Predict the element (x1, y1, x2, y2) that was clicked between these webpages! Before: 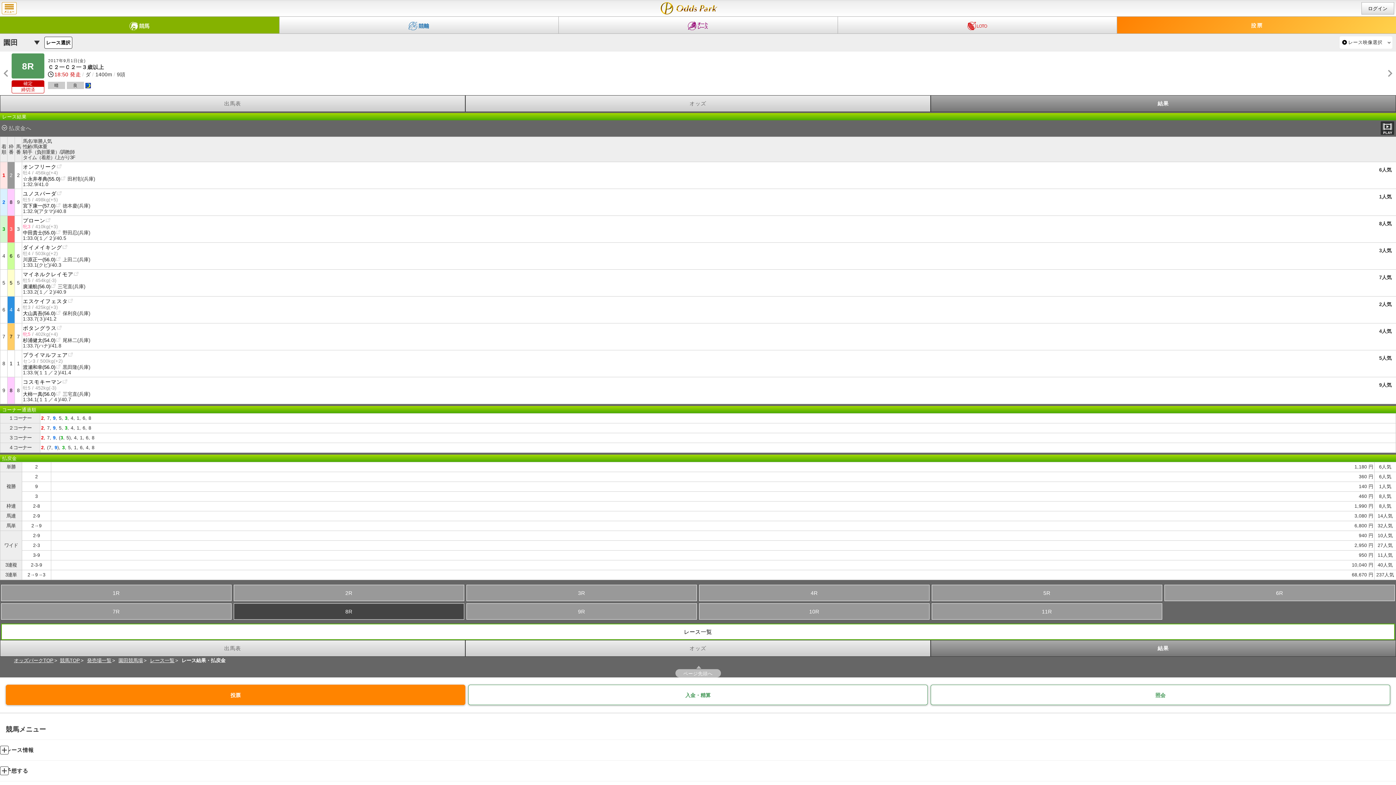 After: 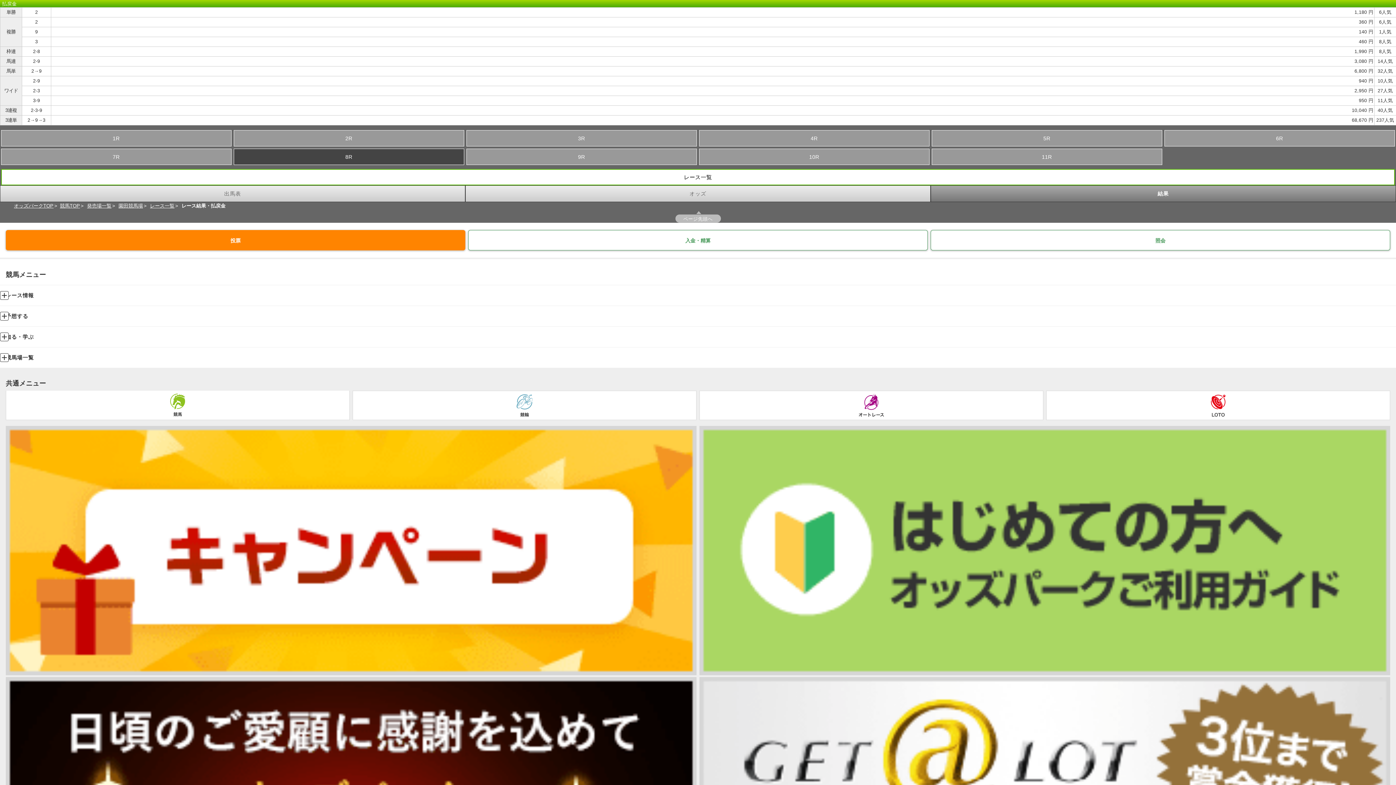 Action: label:  払戻金へ bbox: (1, 120, 45, 136)